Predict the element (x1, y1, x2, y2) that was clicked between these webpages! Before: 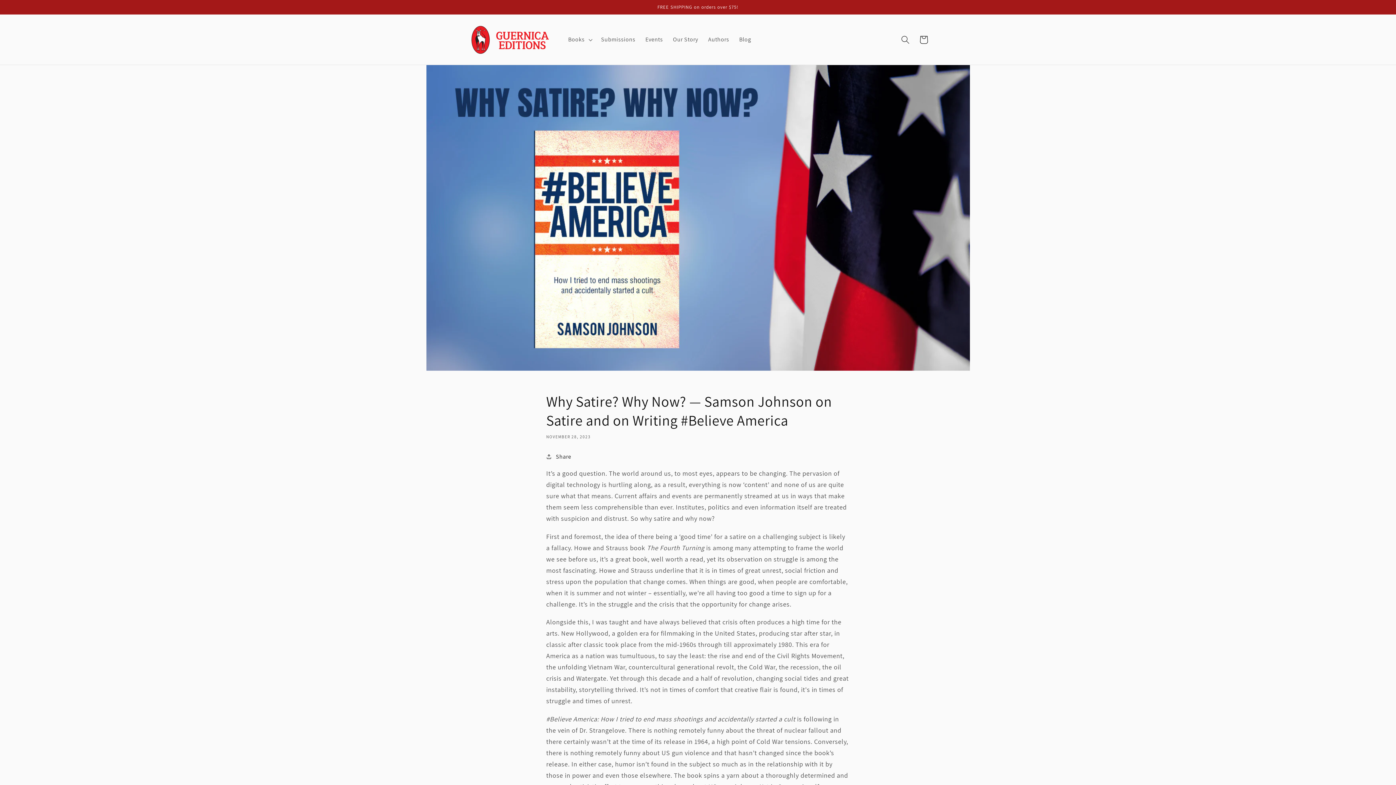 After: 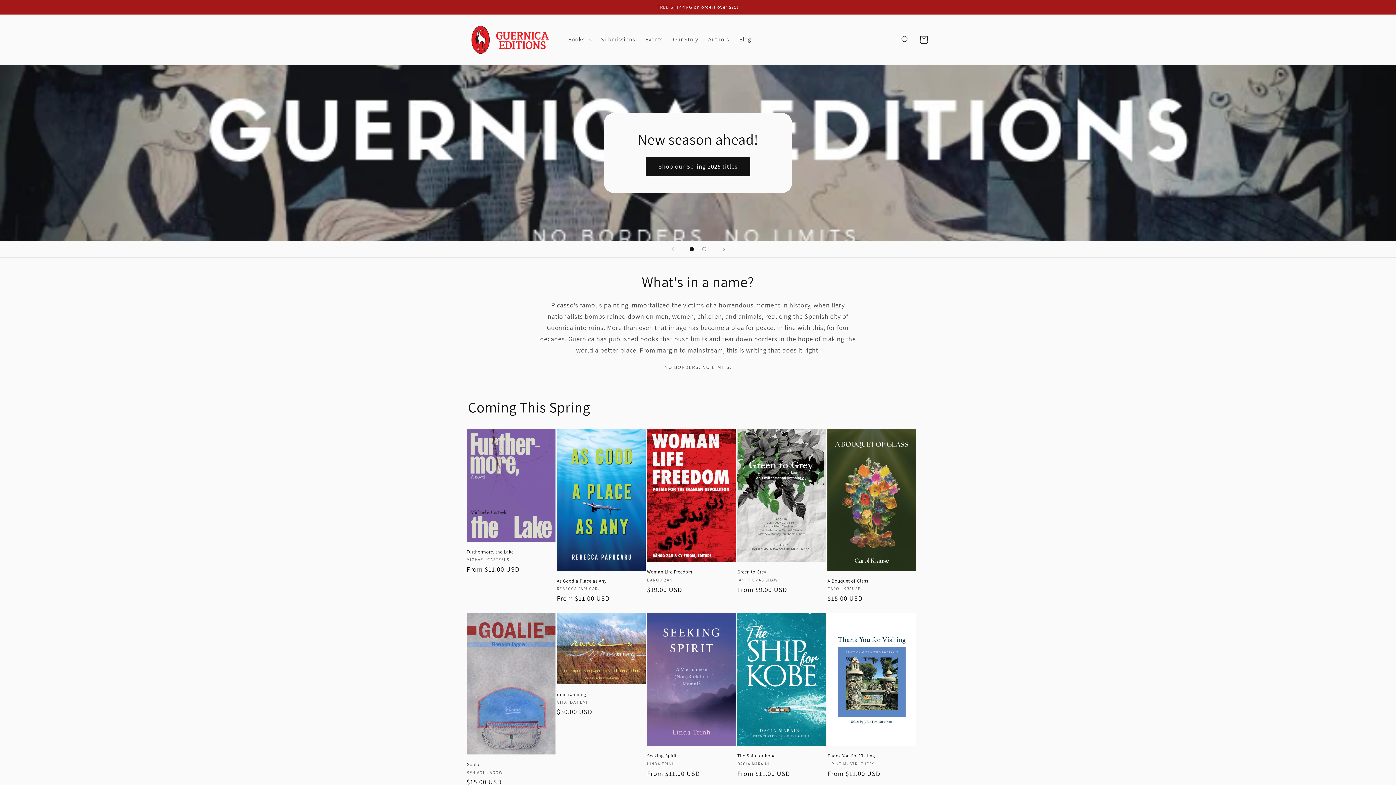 Action: bbox: (465, 21, 554, 57)